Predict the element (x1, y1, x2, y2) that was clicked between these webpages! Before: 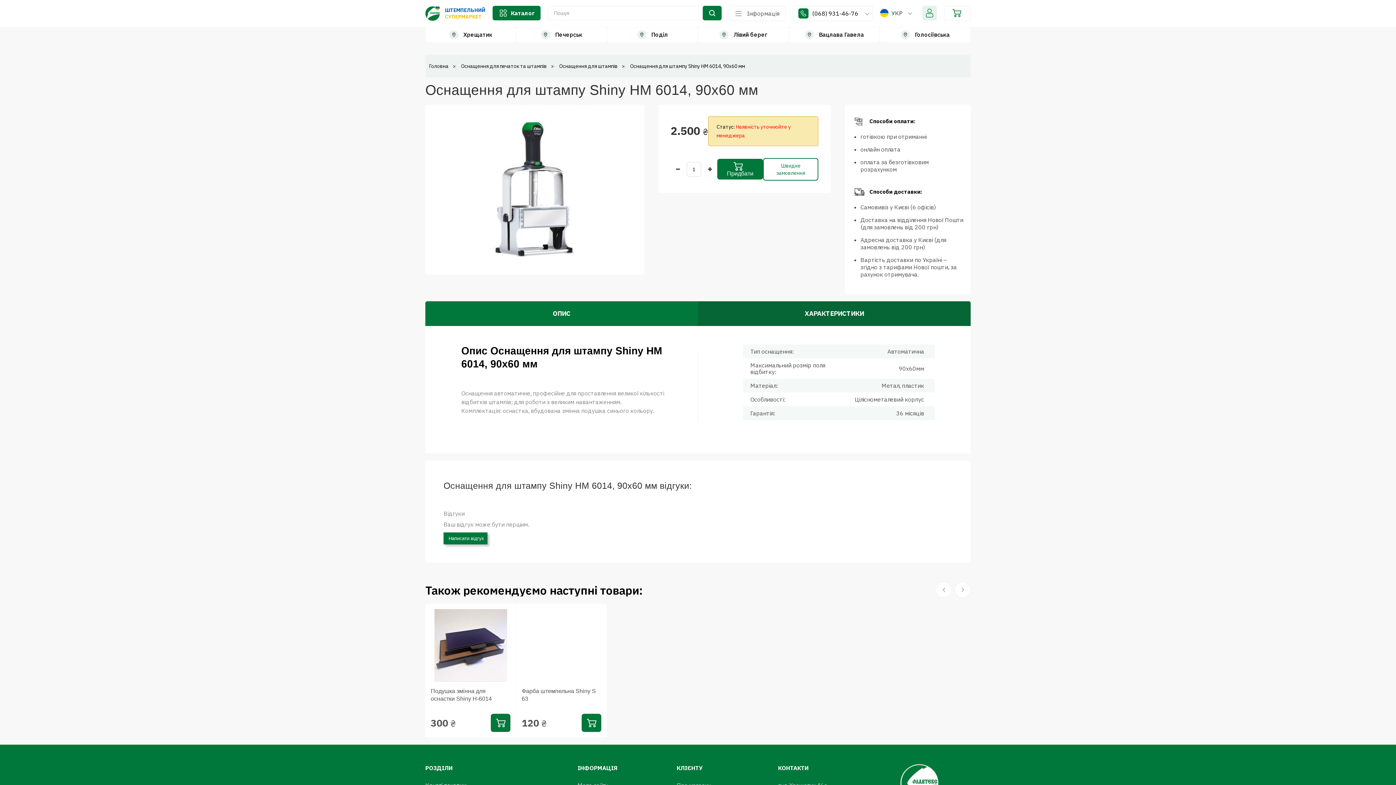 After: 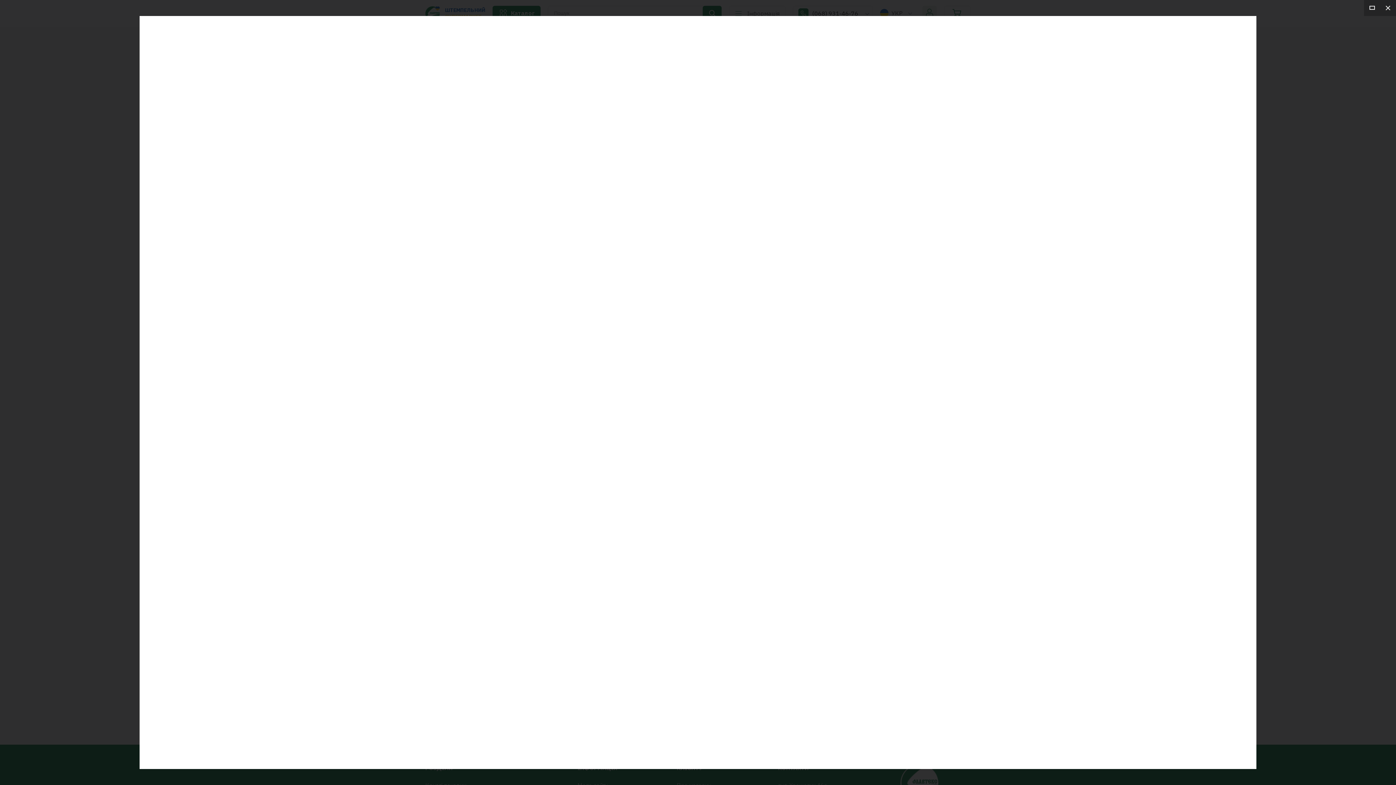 Action: bbox: (763, 158, 818, 180) label: Швидке замовлення